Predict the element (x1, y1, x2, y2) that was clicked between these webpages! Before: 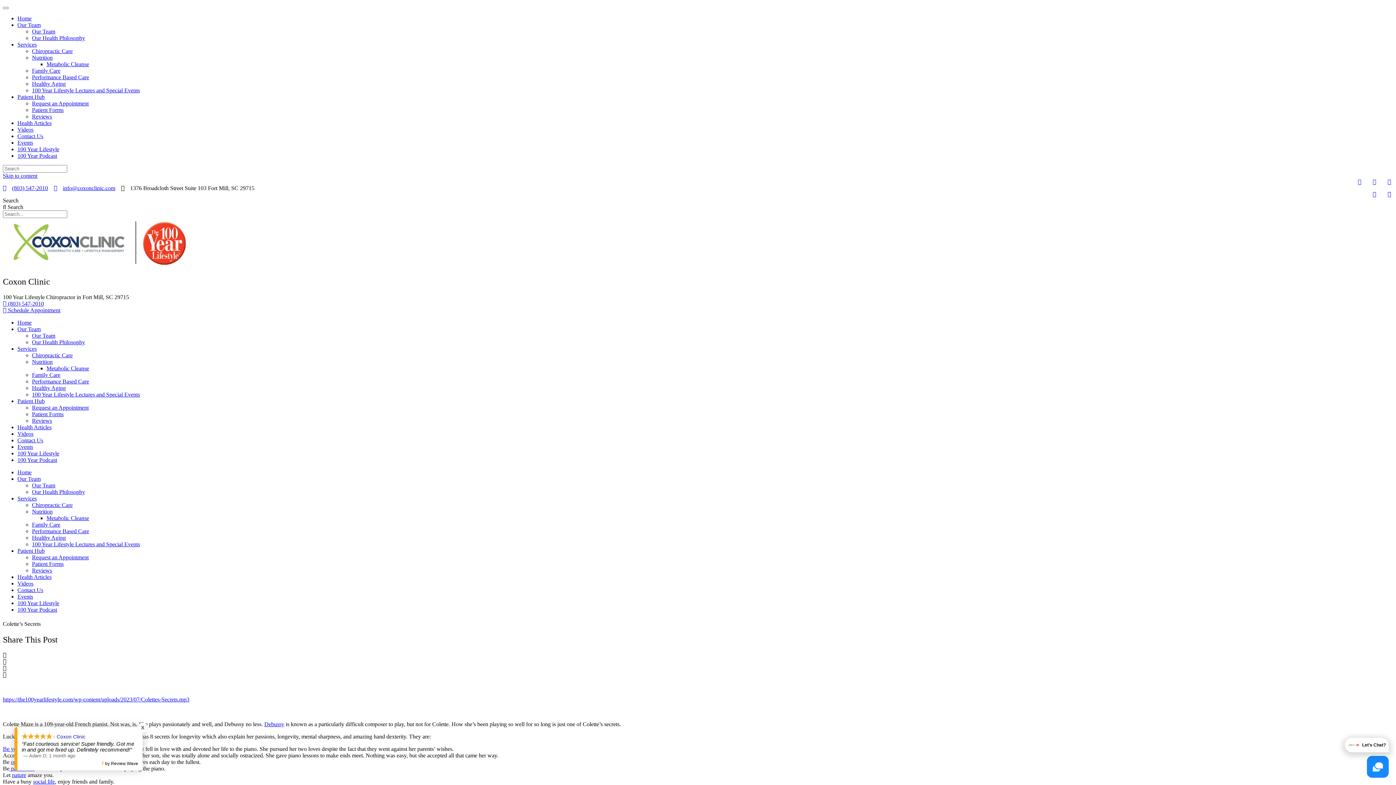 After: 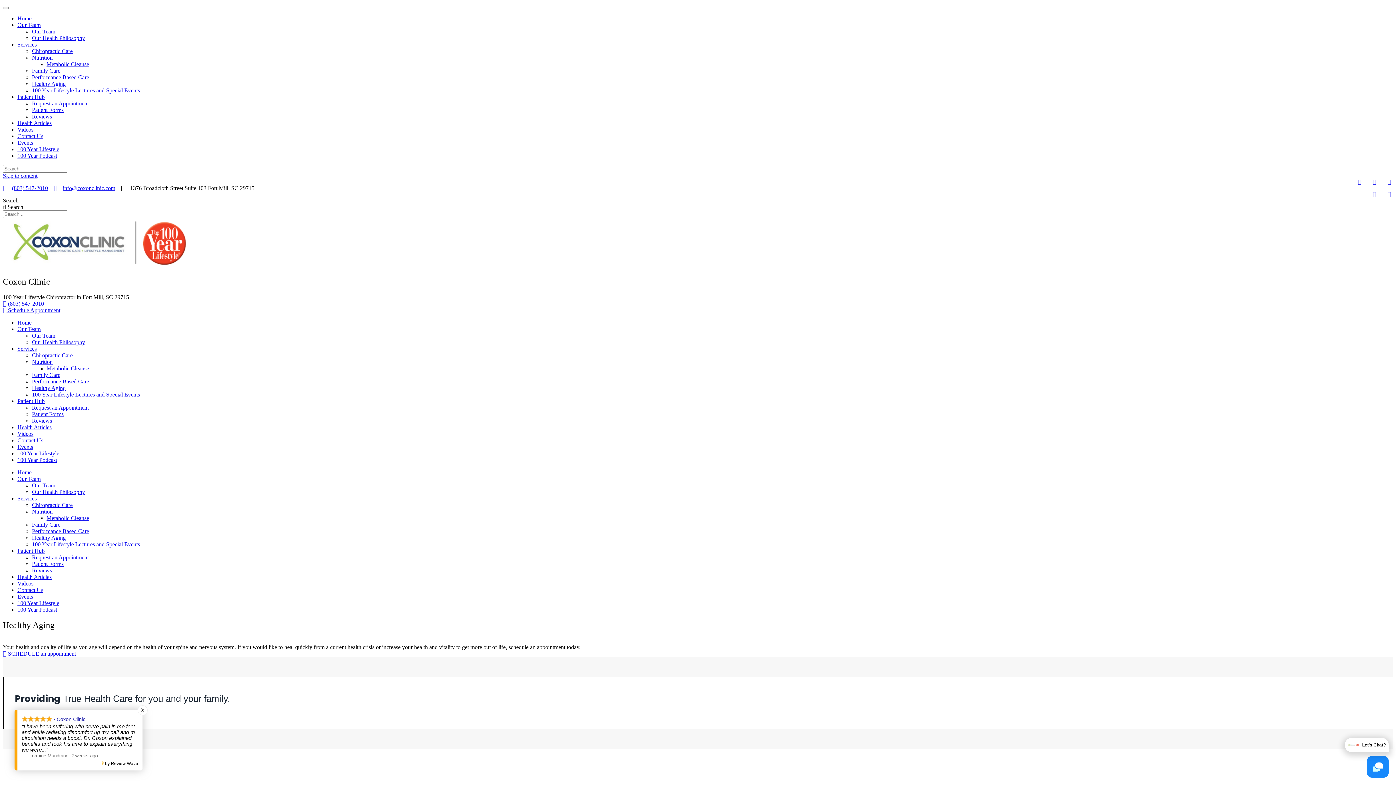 Action: bbox: (32, 385, 65, 391) label: Healthy Aging